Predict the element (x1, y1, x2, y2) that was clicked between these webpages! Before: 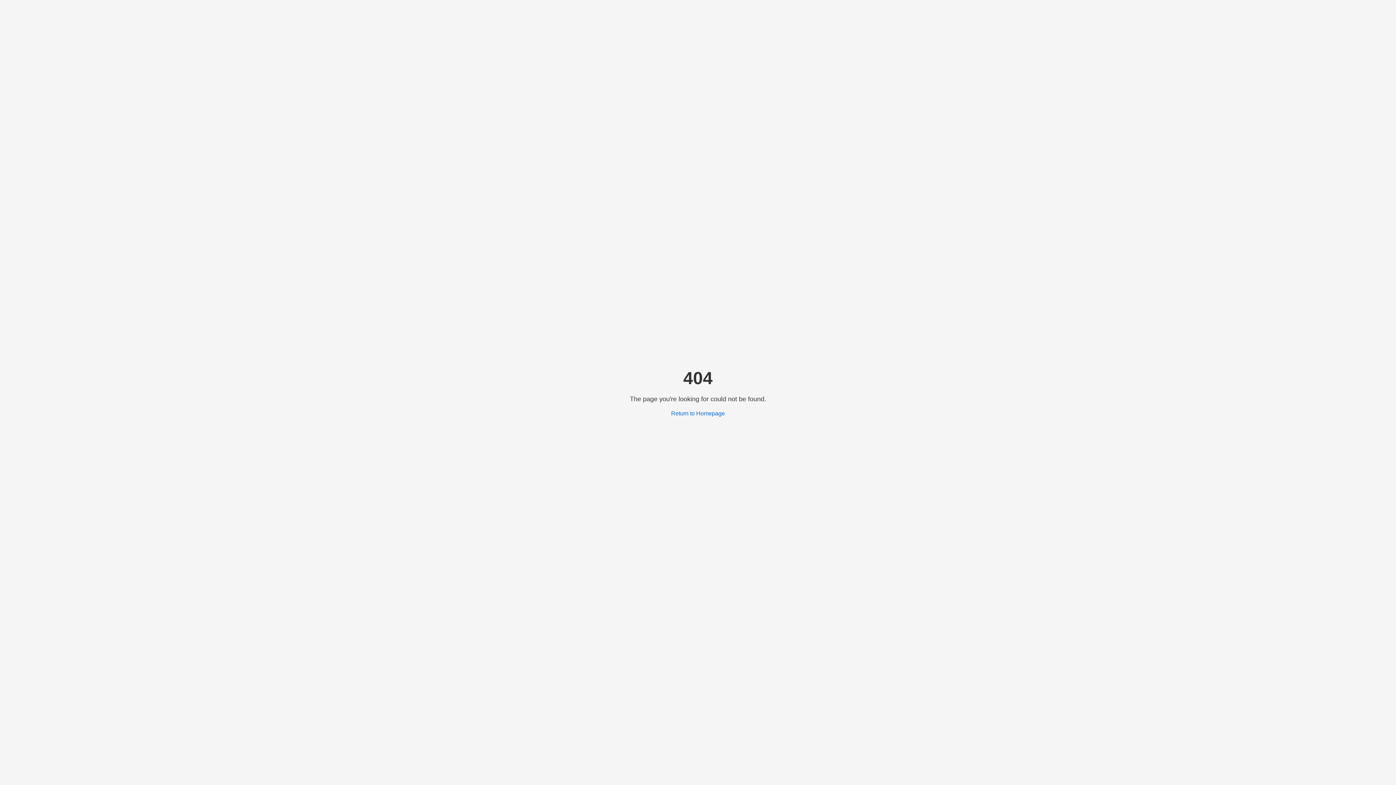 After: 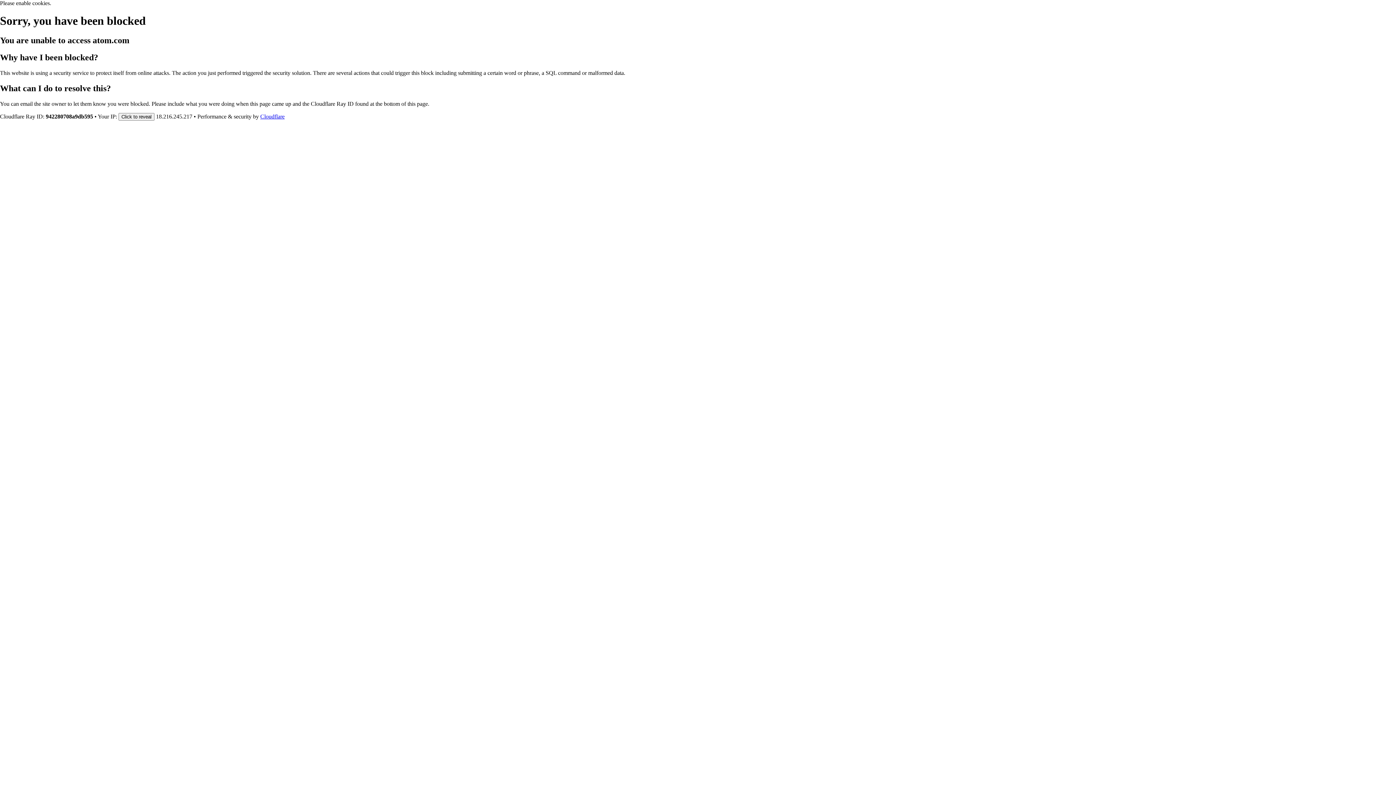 Action: label: Return to Homepage bbox: (671, 410, 725, 416)